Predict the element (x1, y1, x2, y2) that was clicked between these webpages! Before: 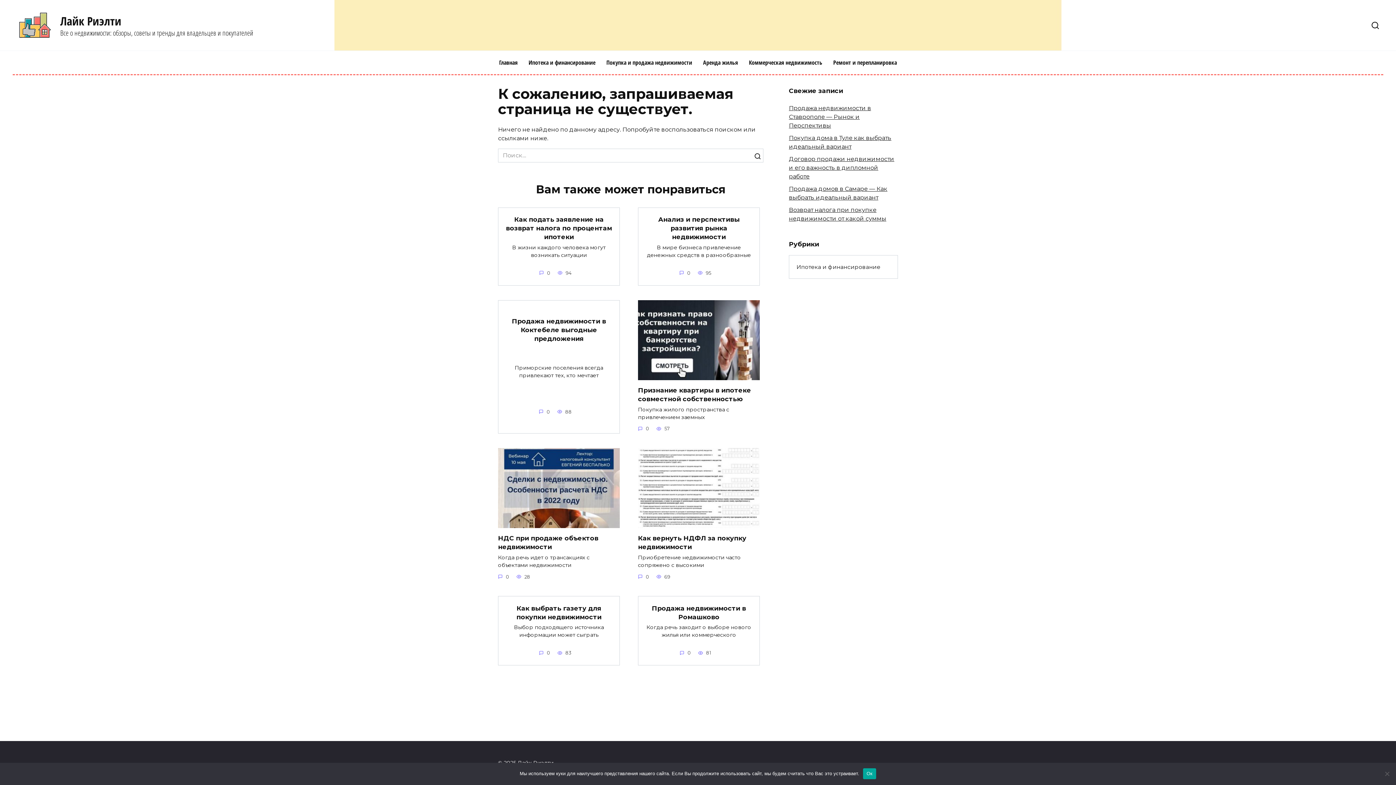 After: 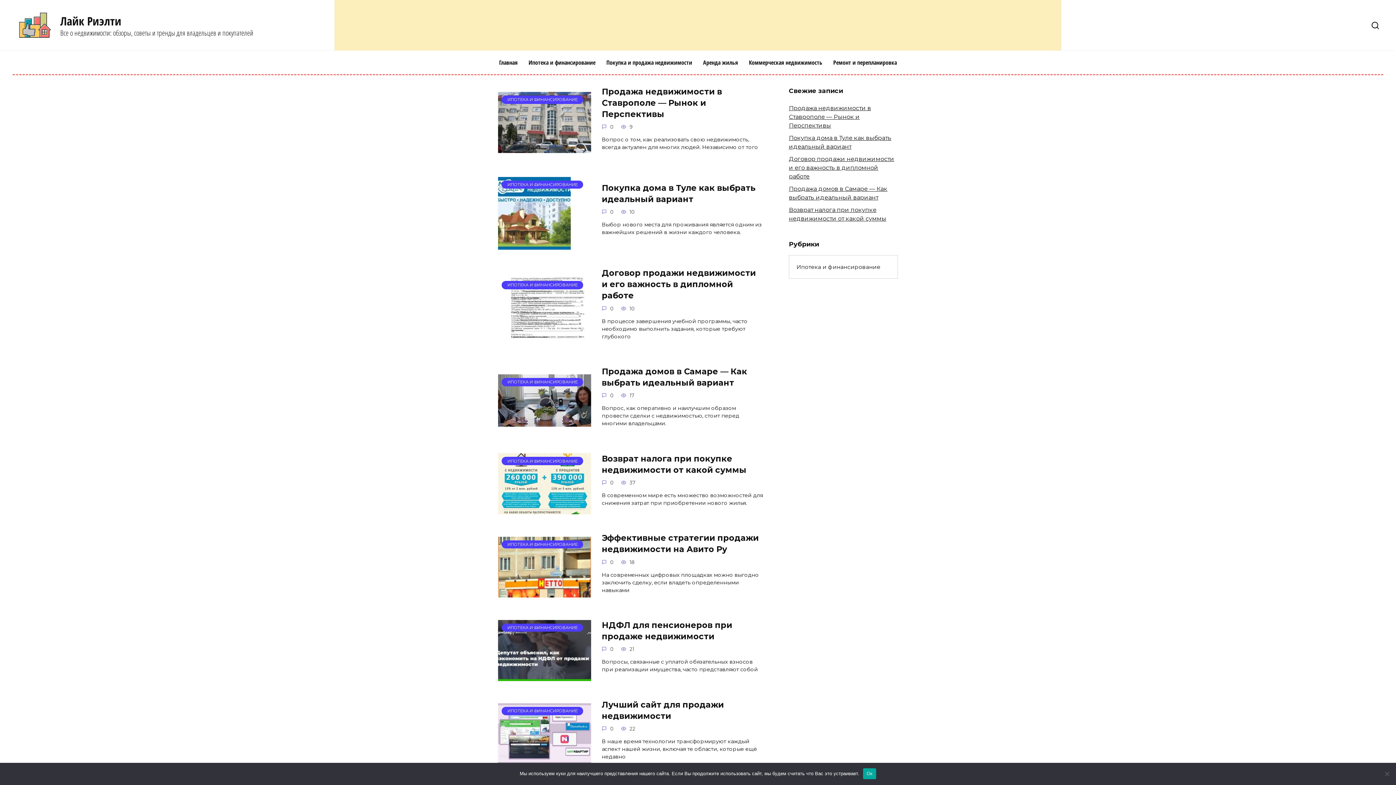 Action: bbox: (16, 35, 52, 42)